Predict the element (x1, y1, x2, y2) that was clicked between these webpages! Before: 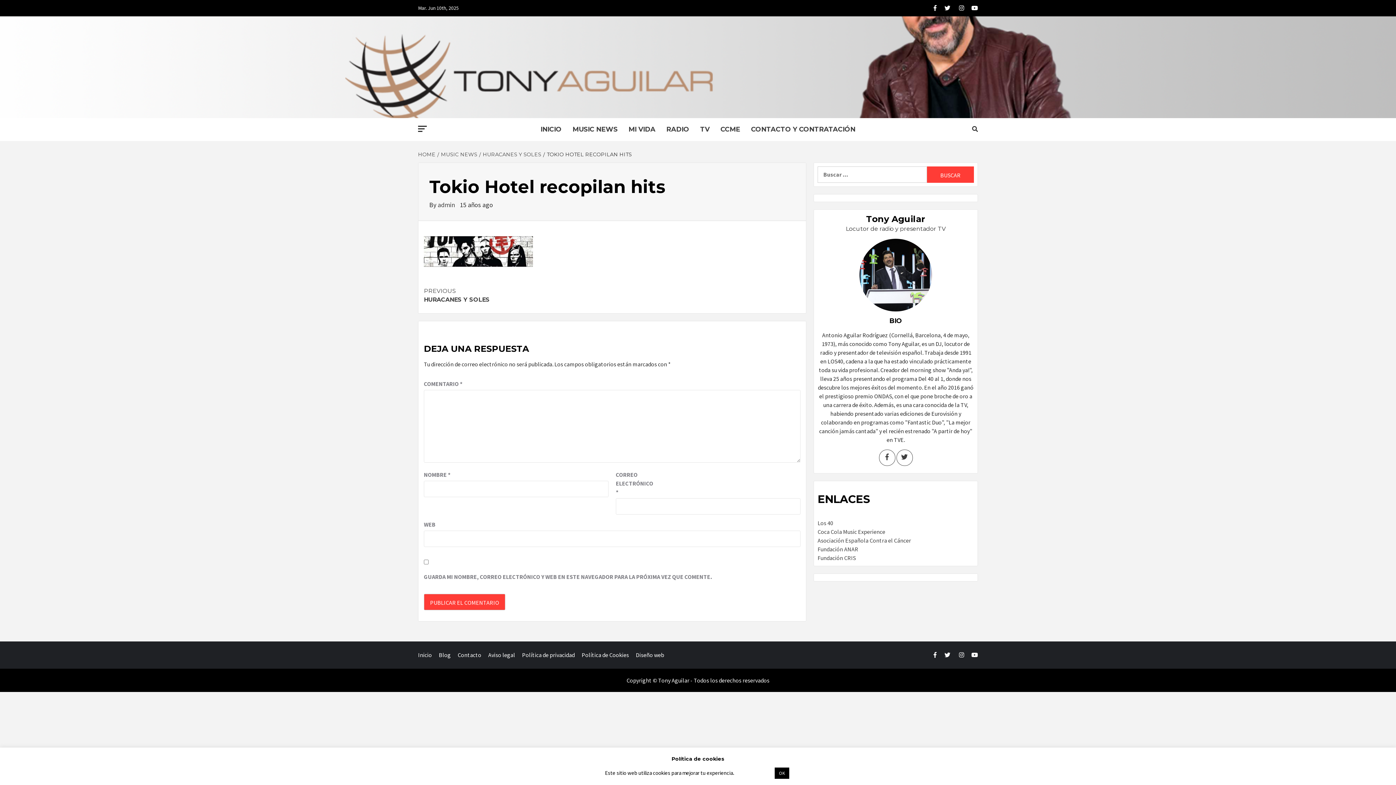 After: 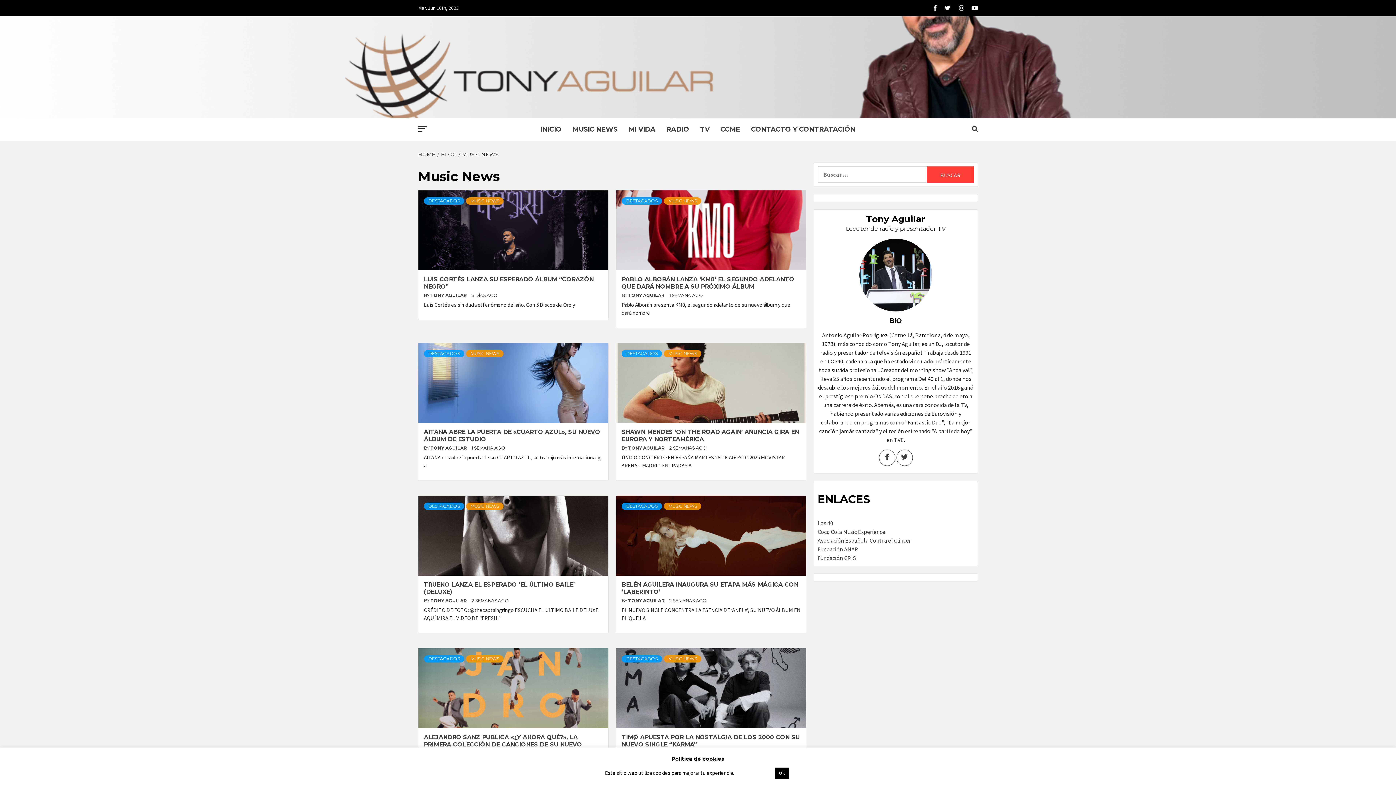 Action: bbox: (567, 118, 623, 141) label: MUSIC NEWS